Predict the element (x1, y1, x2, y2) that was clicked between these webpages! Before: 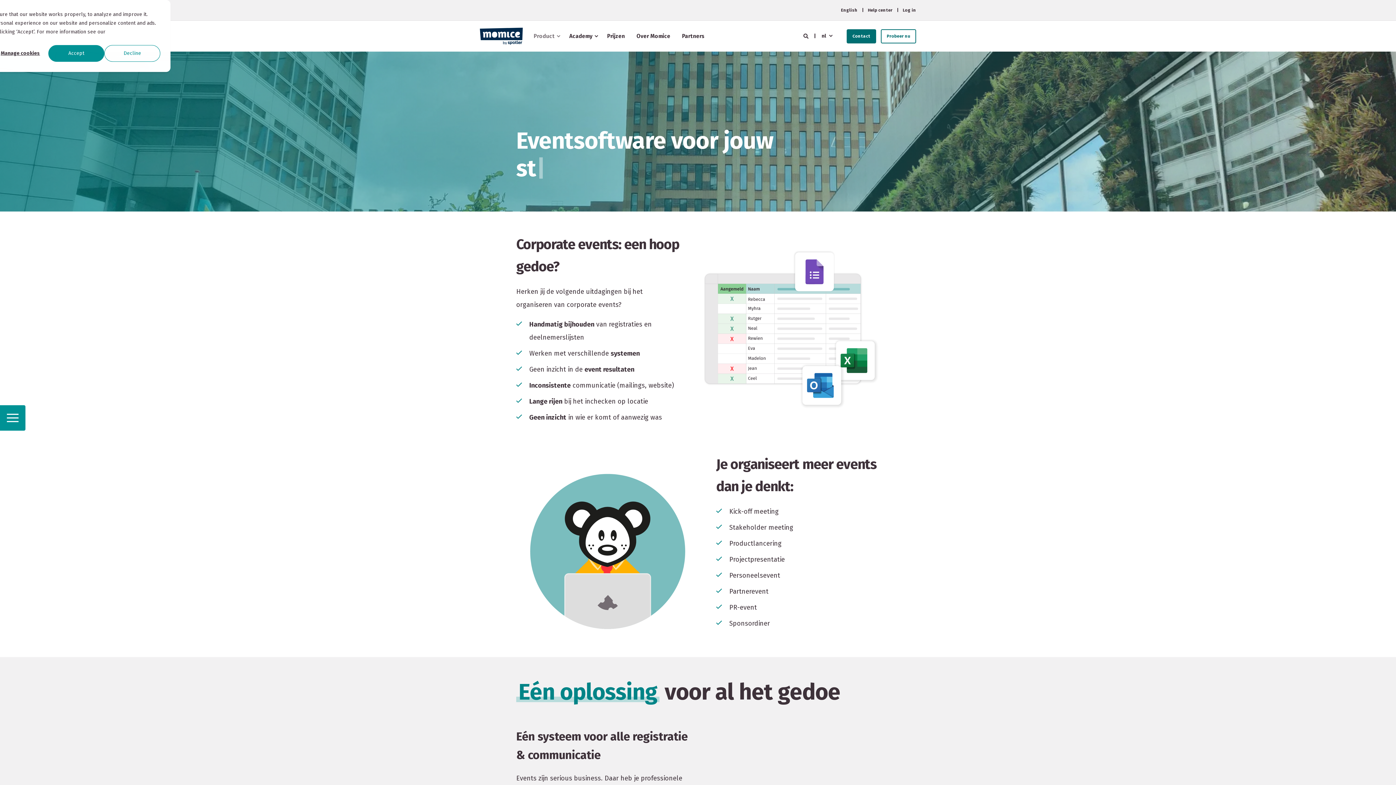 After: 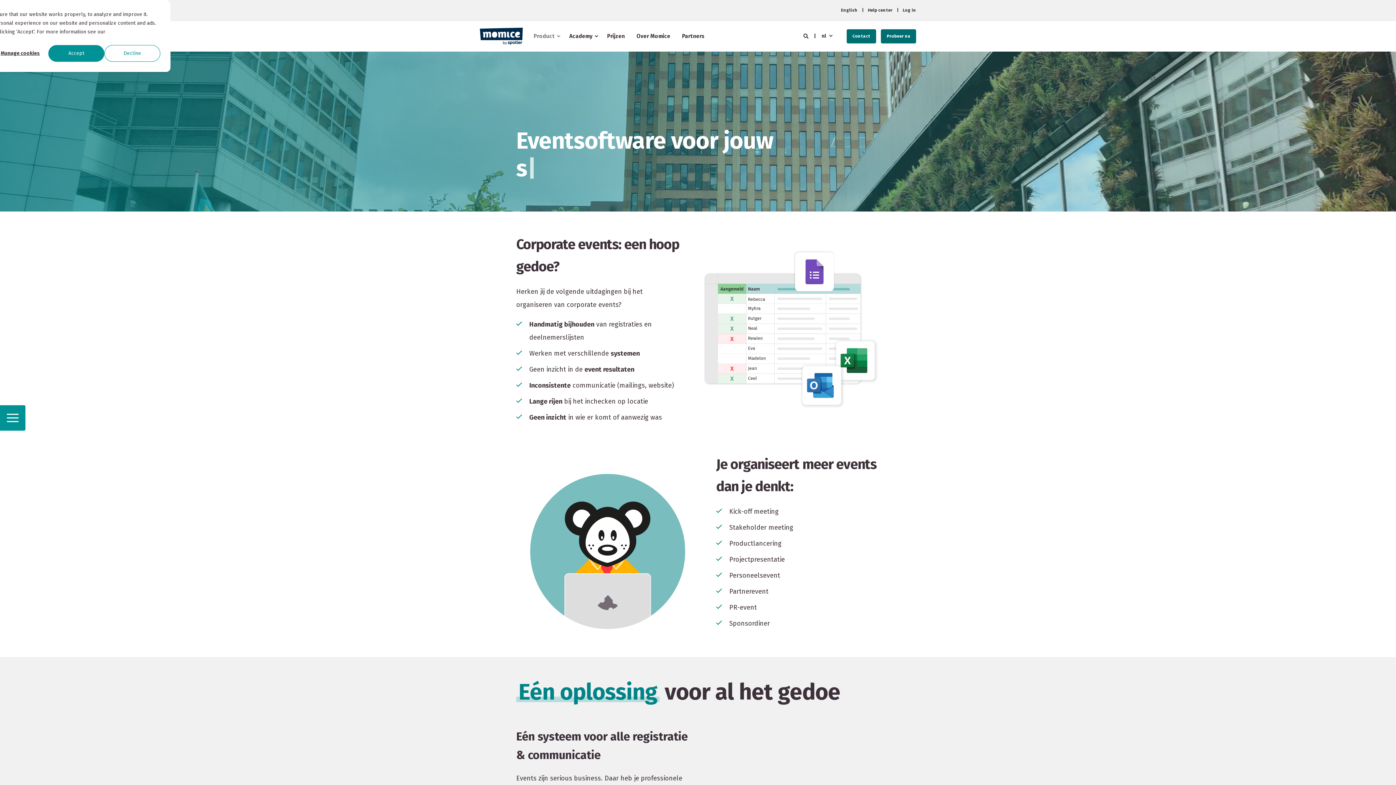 Action: bbox: (881, 29, 916, 43) label: Button Probeer nu